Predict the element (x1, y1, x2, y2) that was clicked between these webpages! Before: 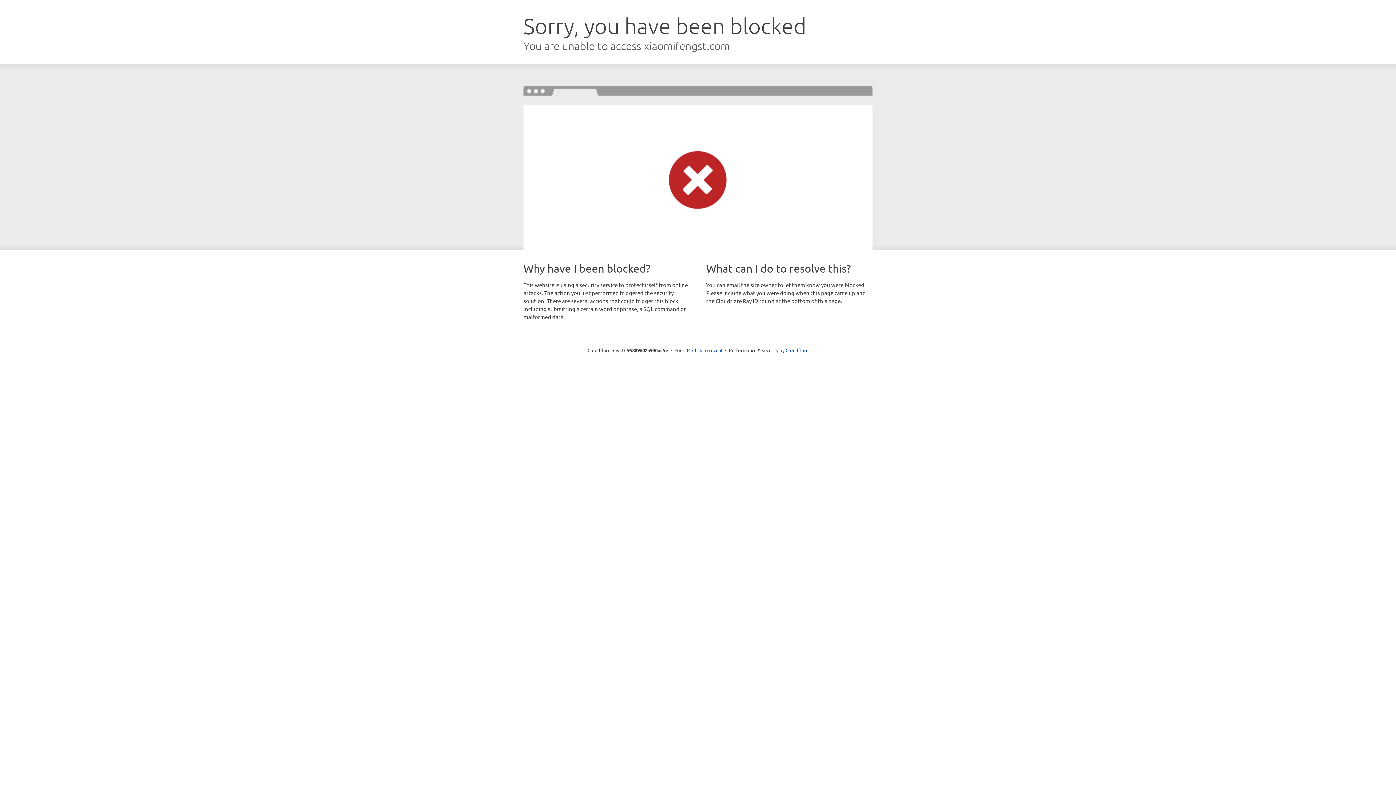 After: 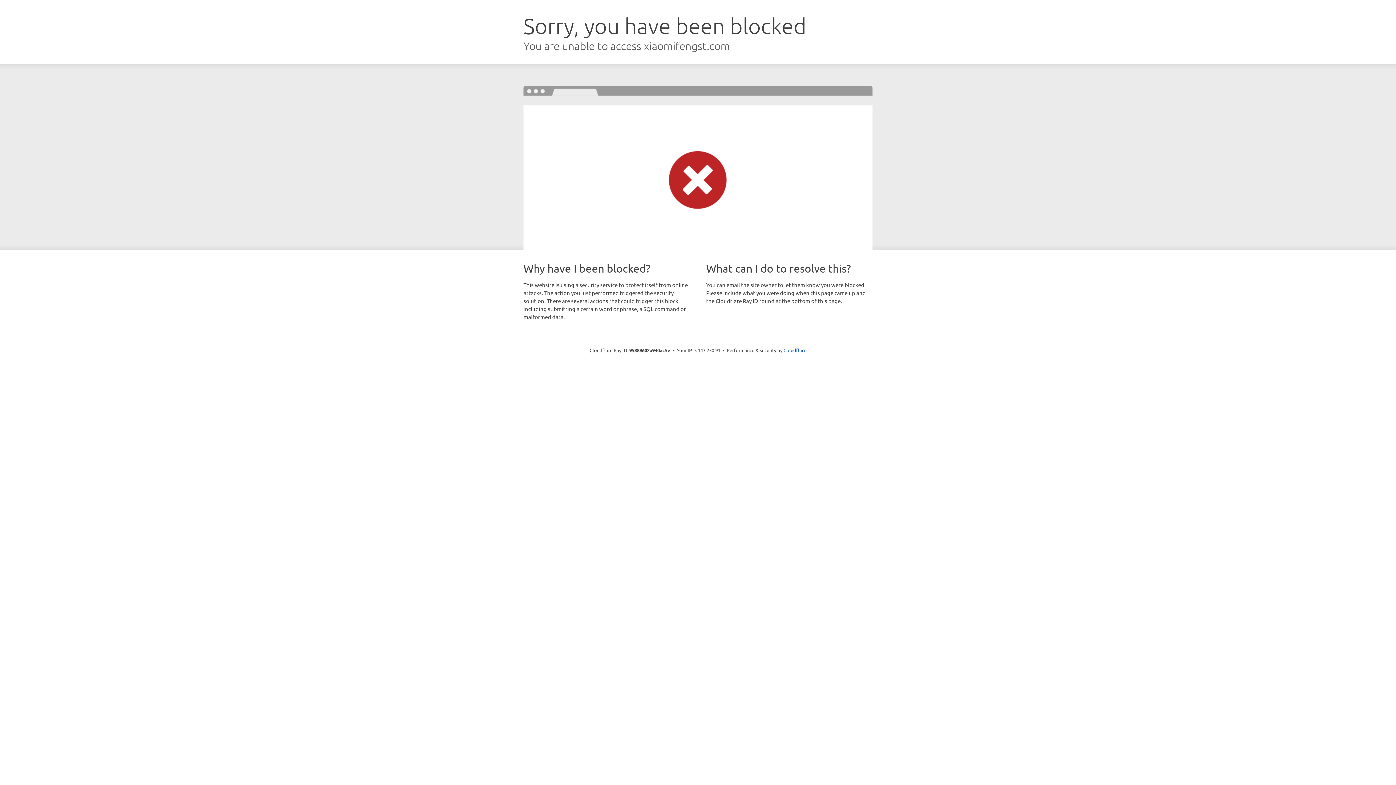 Action: label: Click to reveal bbox: (692, 346, 722, 353)